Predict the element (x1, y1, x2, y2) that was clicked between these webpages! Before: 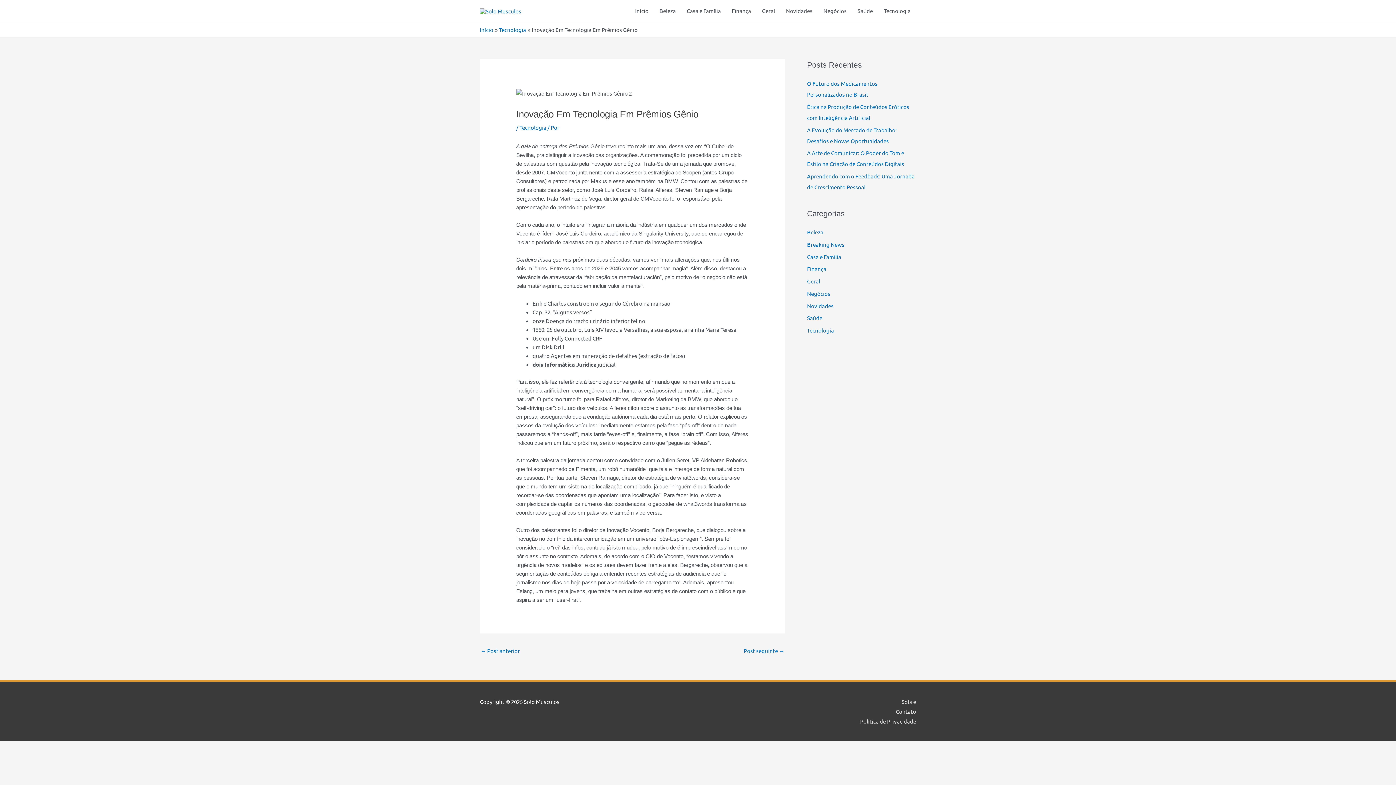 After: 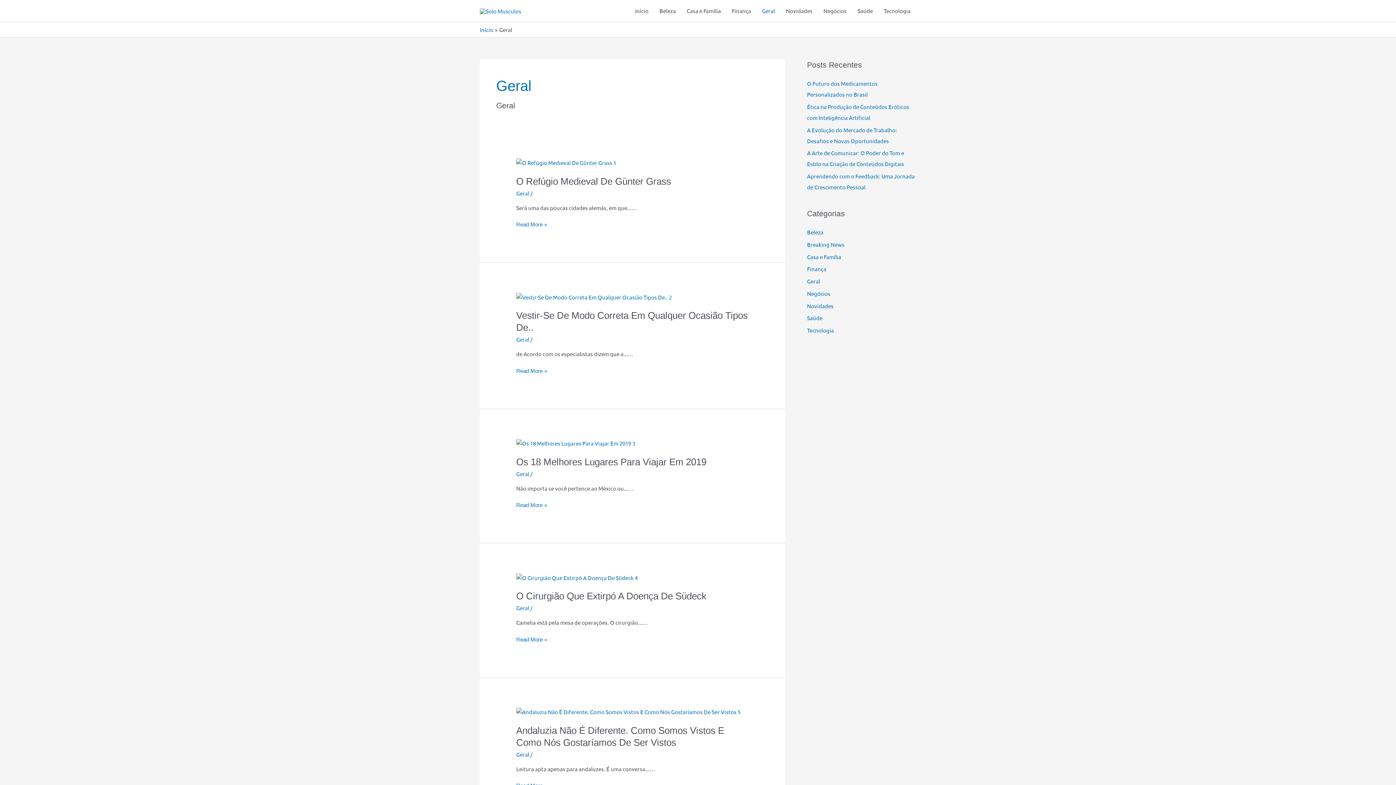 Action: bbox: (756, 0, 780, 21) label: Geral